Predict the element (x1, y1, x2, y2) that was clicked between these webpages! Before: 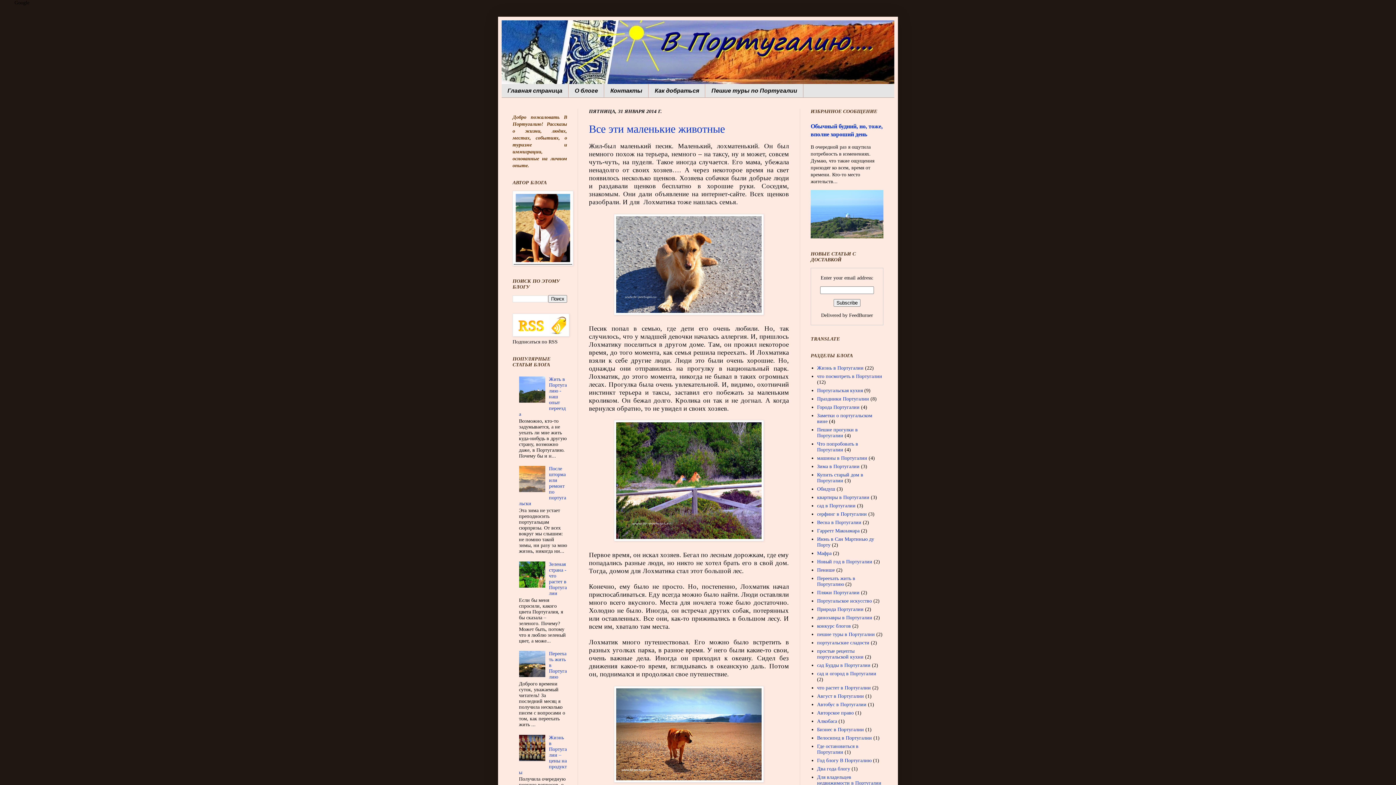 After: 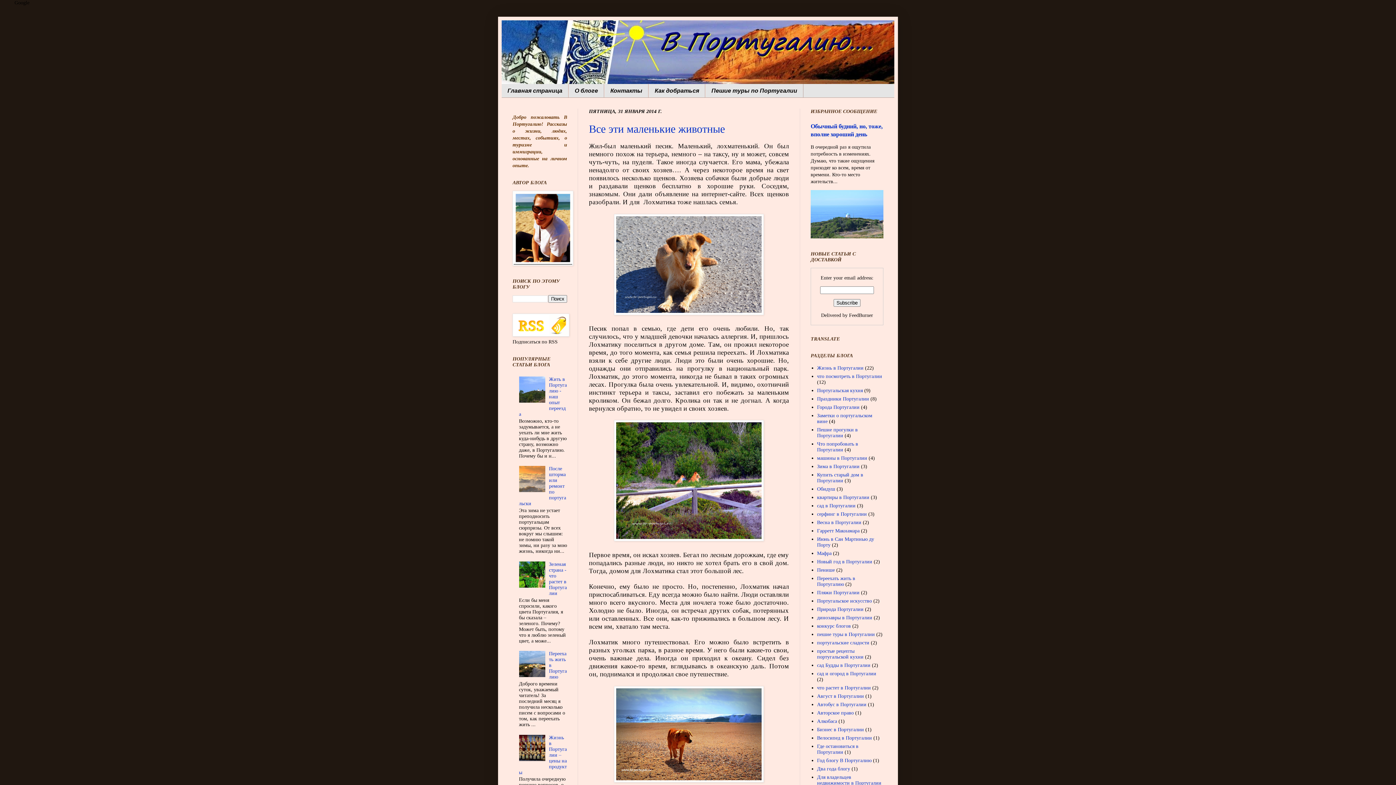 Action: bbox: (519, 398, 547, 403)